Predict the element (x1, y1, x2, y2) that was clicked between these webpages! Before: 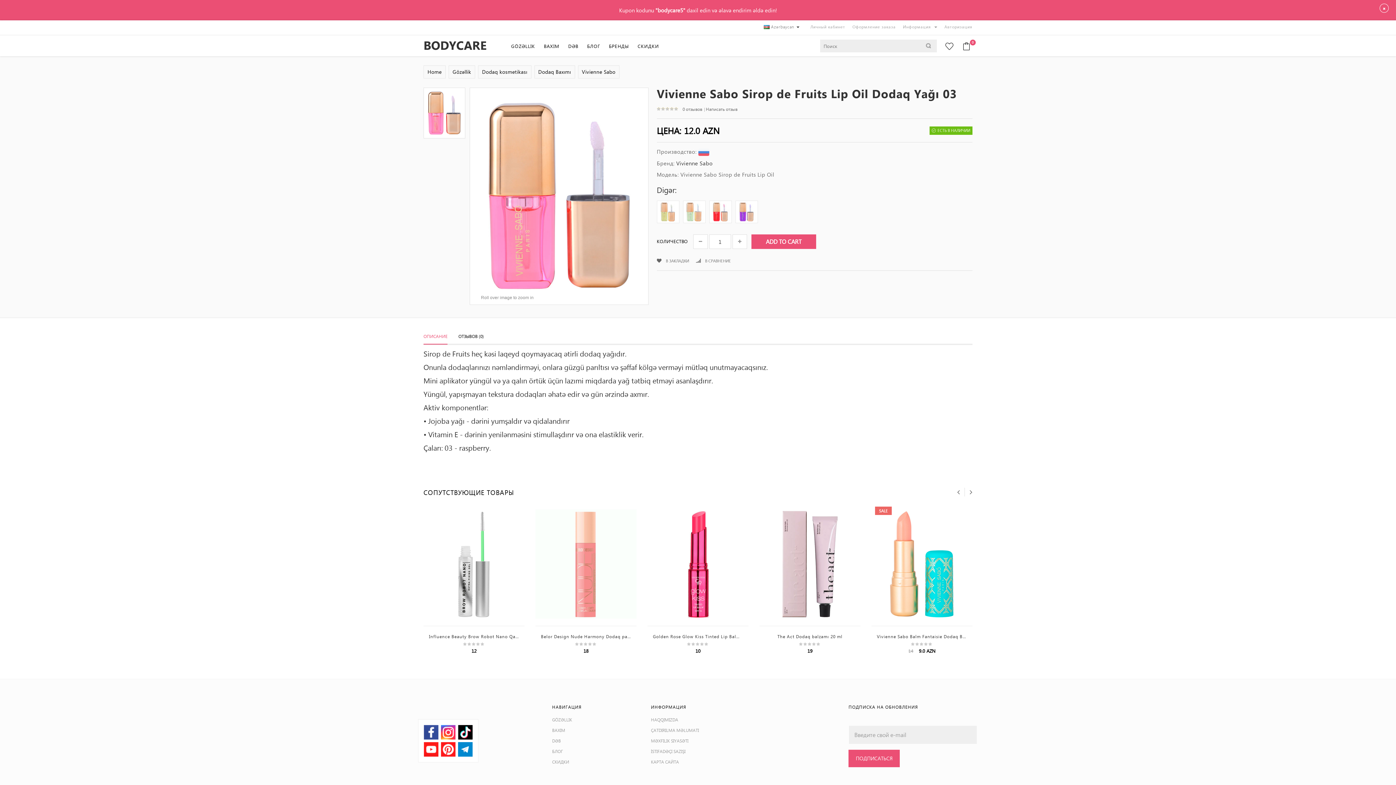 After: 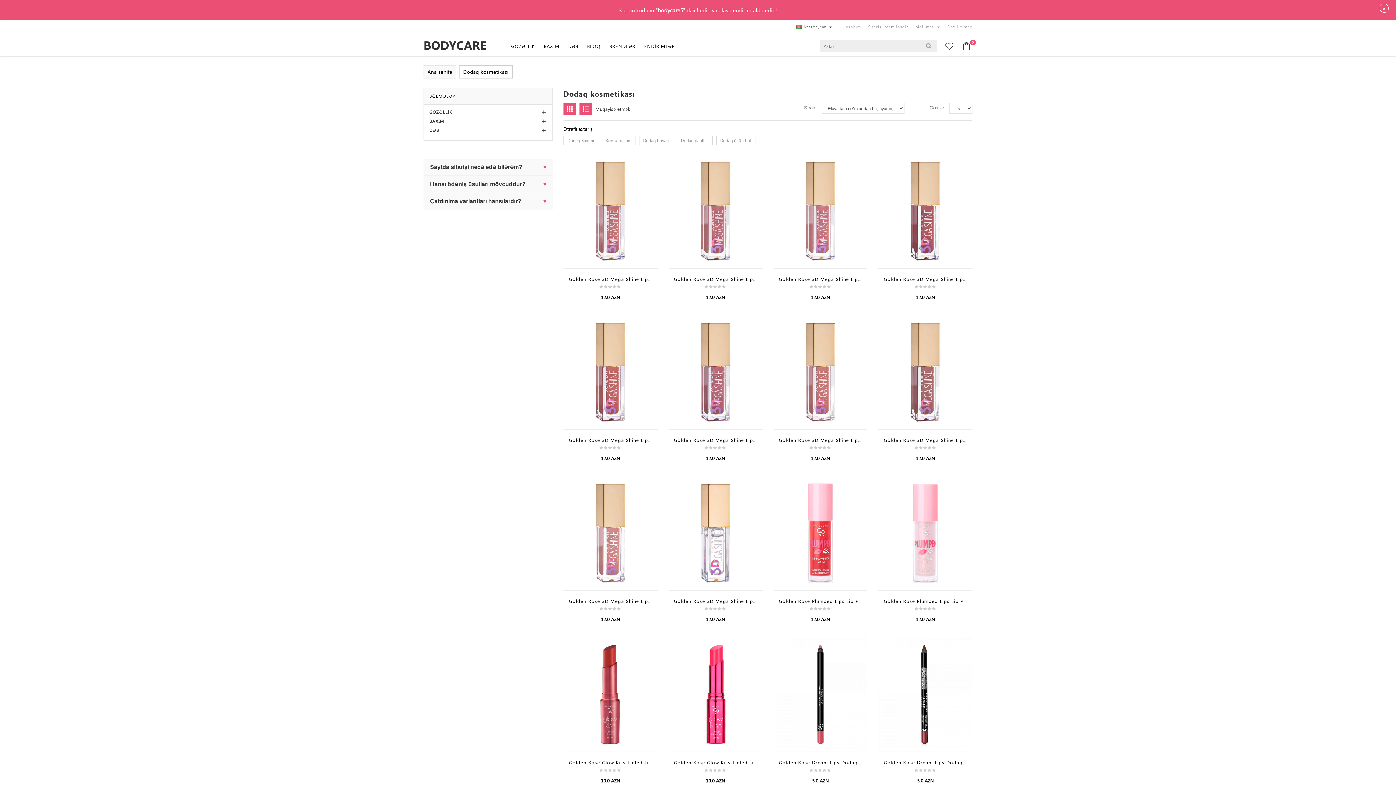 Action: bbox: (478, 65, 531, 78) label: Dodaq kosmetikası